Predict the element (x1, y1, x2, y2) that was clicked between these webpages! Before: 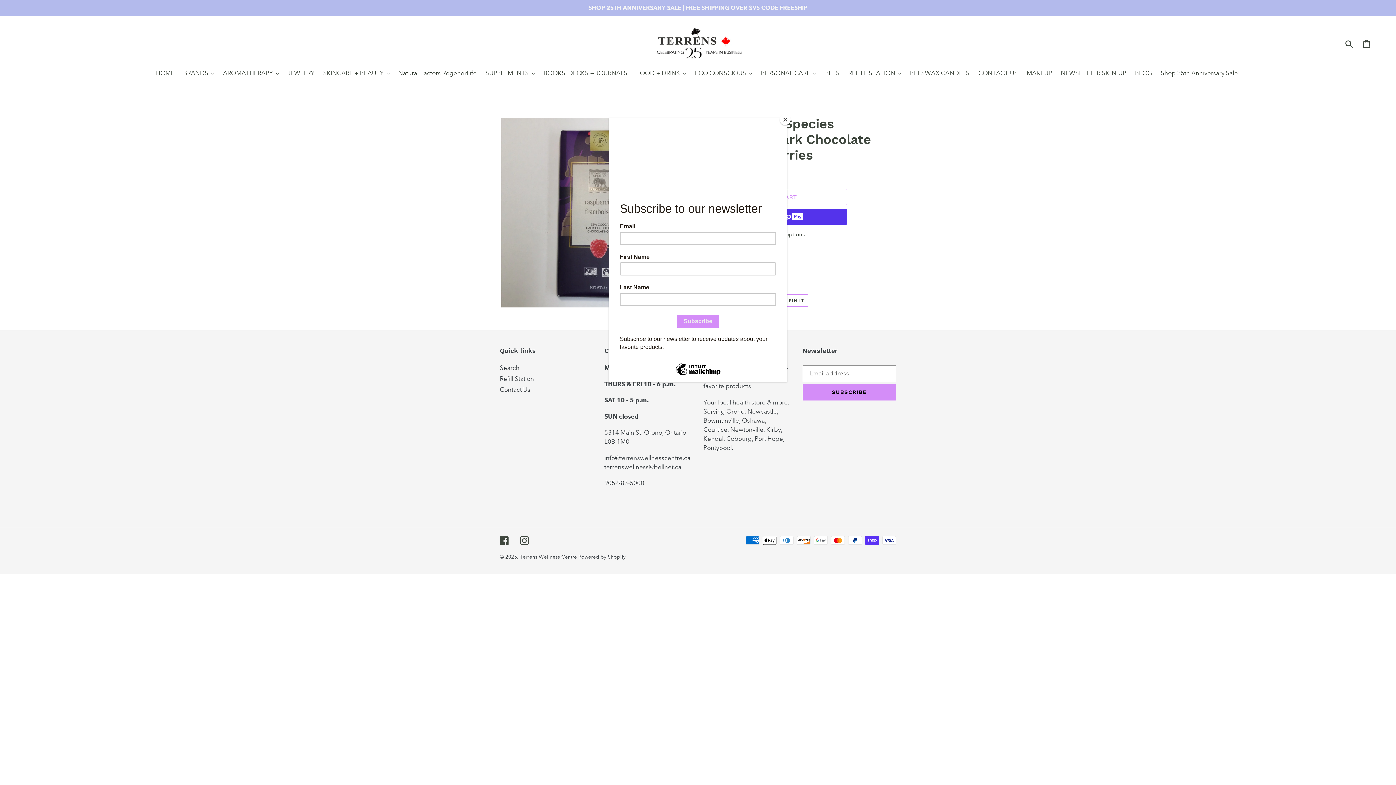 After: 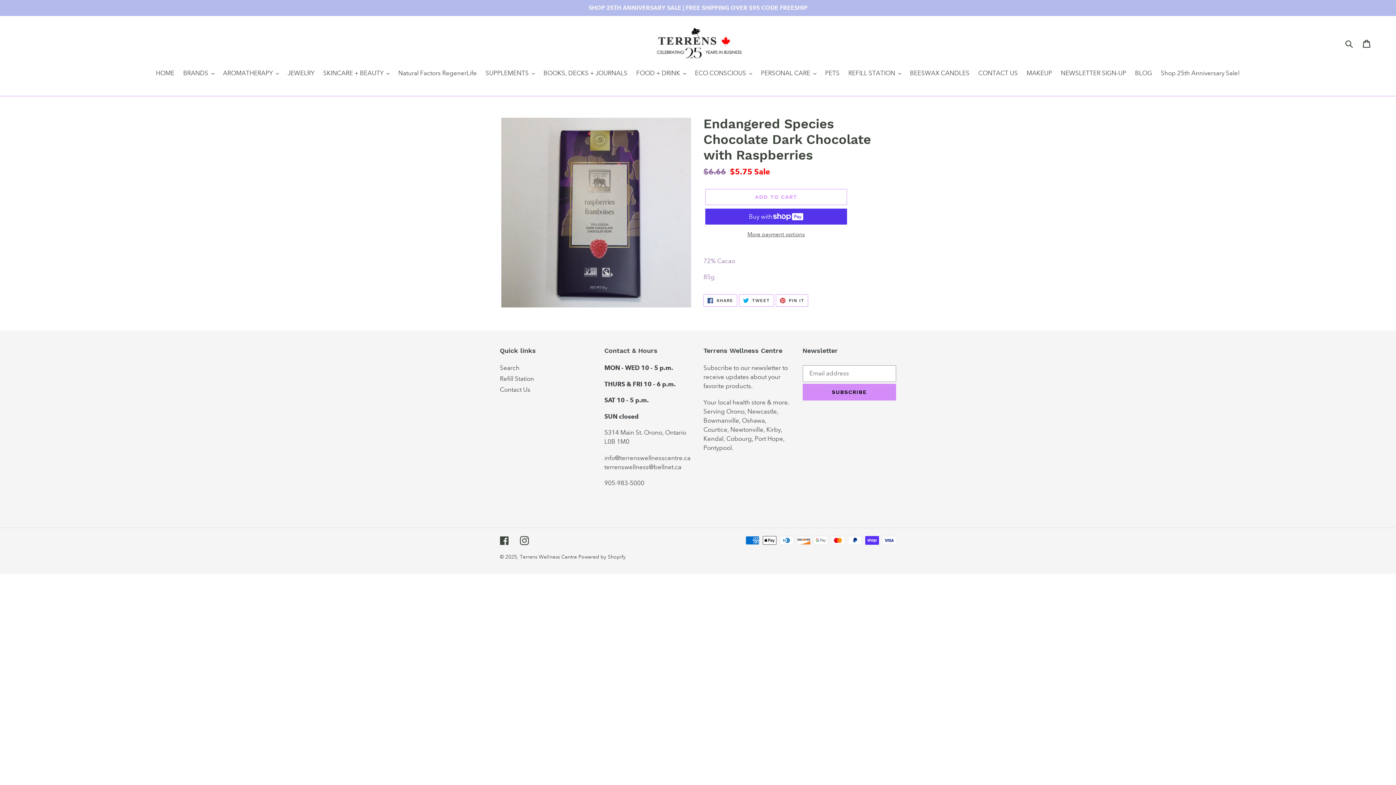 Action: bbox: (780, 114, 790, 125) label: Close